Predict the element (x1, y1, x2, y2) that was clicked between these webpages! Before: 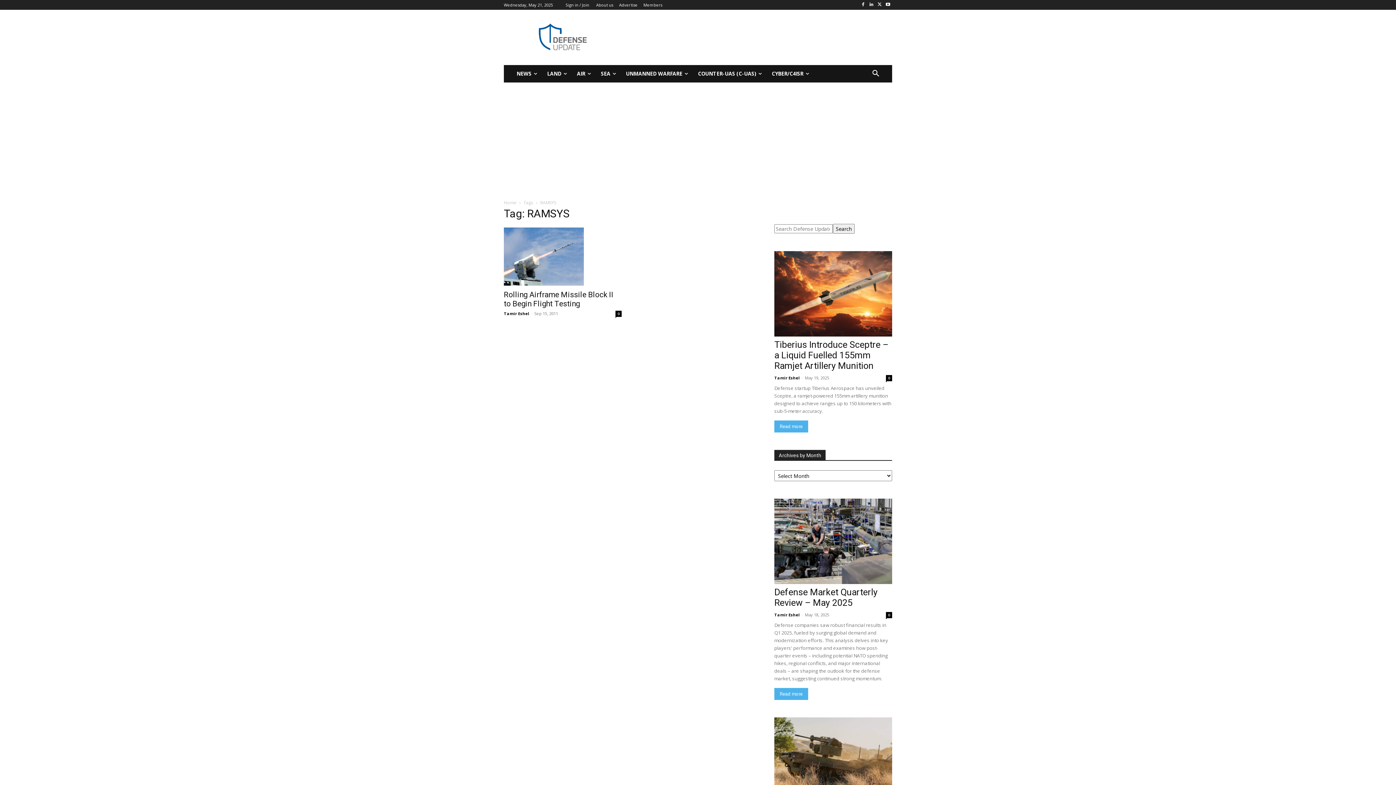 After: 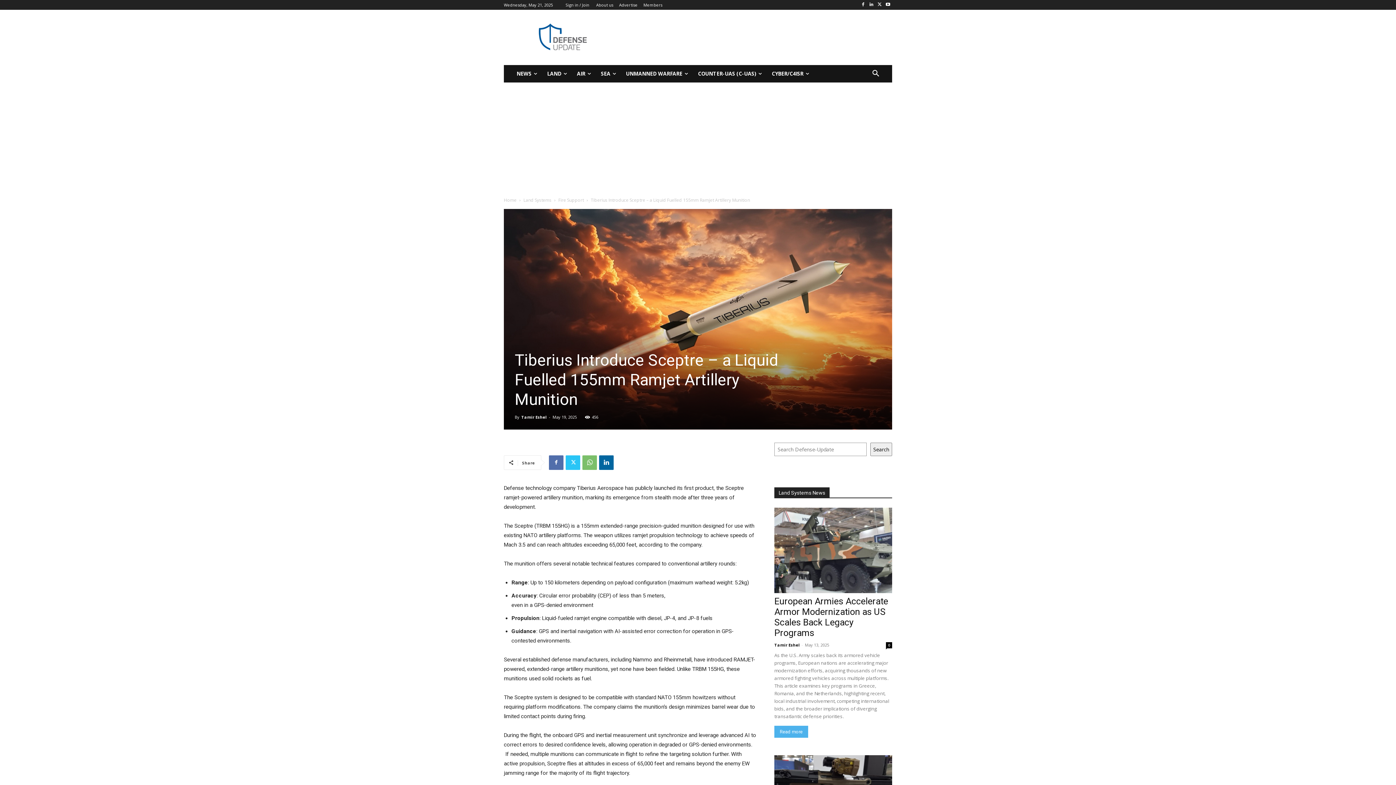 Action: label: 0 bbox: (886, 375, 892, 381)